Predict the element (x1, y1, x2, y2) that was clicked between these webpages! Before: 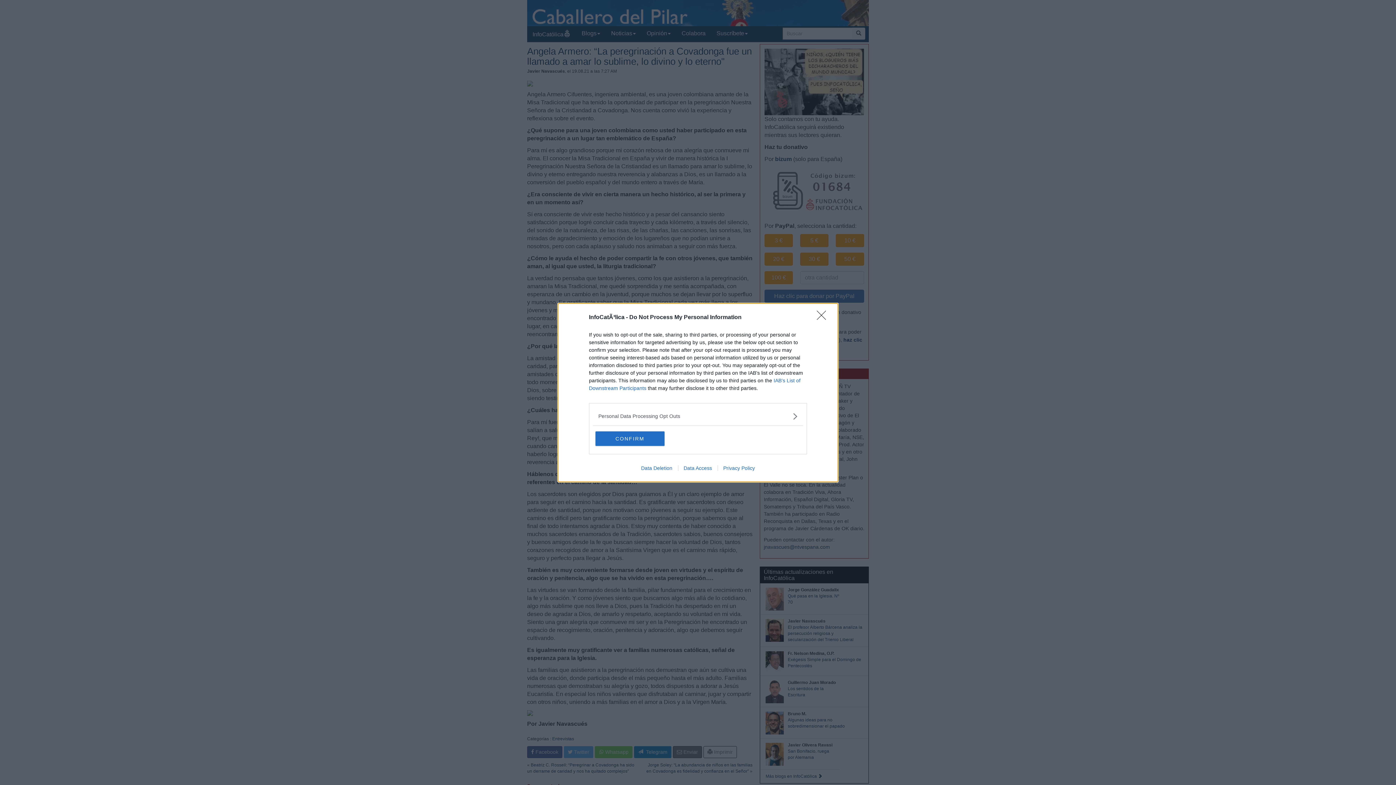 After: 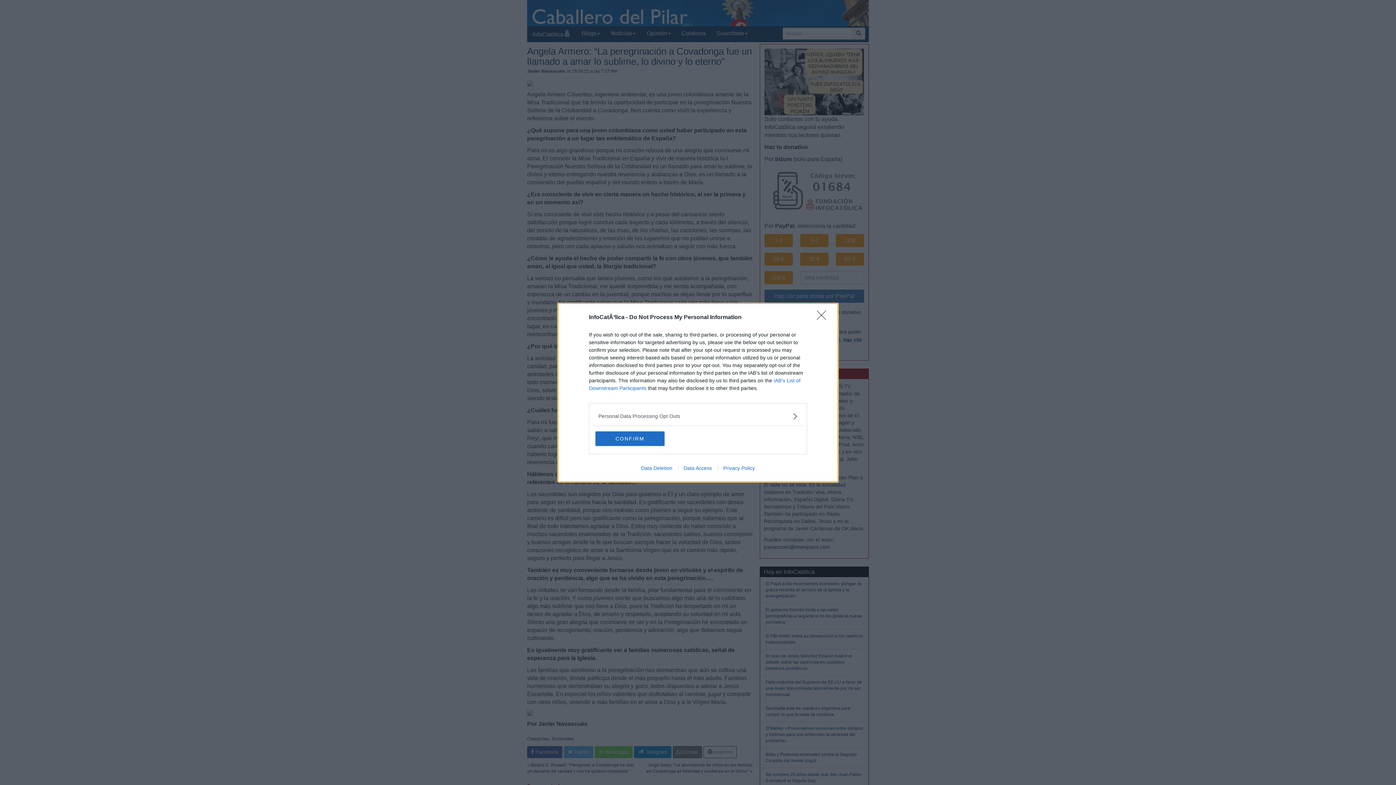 Action: label: Data Deletion bbox: (635, 465, 678, 471)